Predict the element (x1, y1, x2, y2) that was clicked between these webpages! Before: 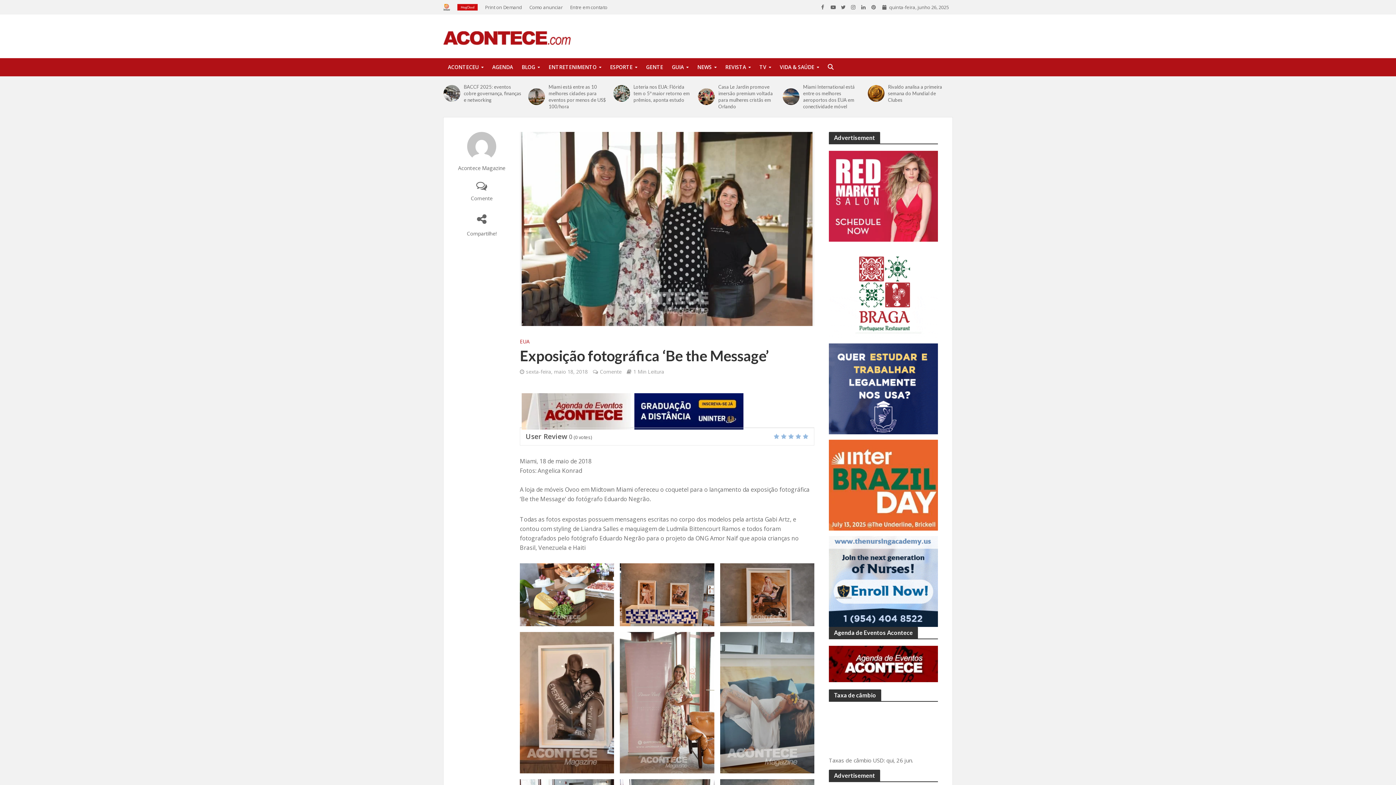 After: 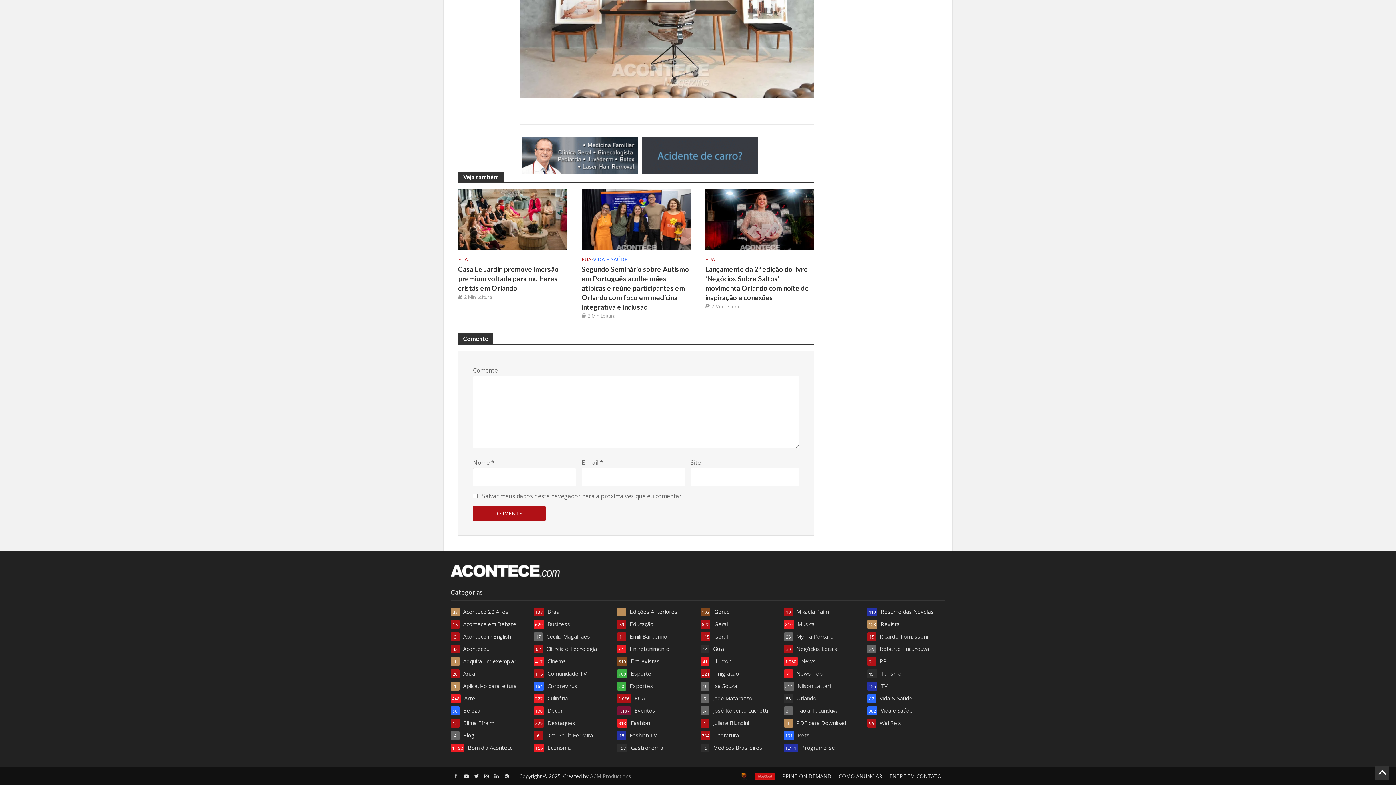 Action: bbox: (600, 368, 621, 376) label: Comente